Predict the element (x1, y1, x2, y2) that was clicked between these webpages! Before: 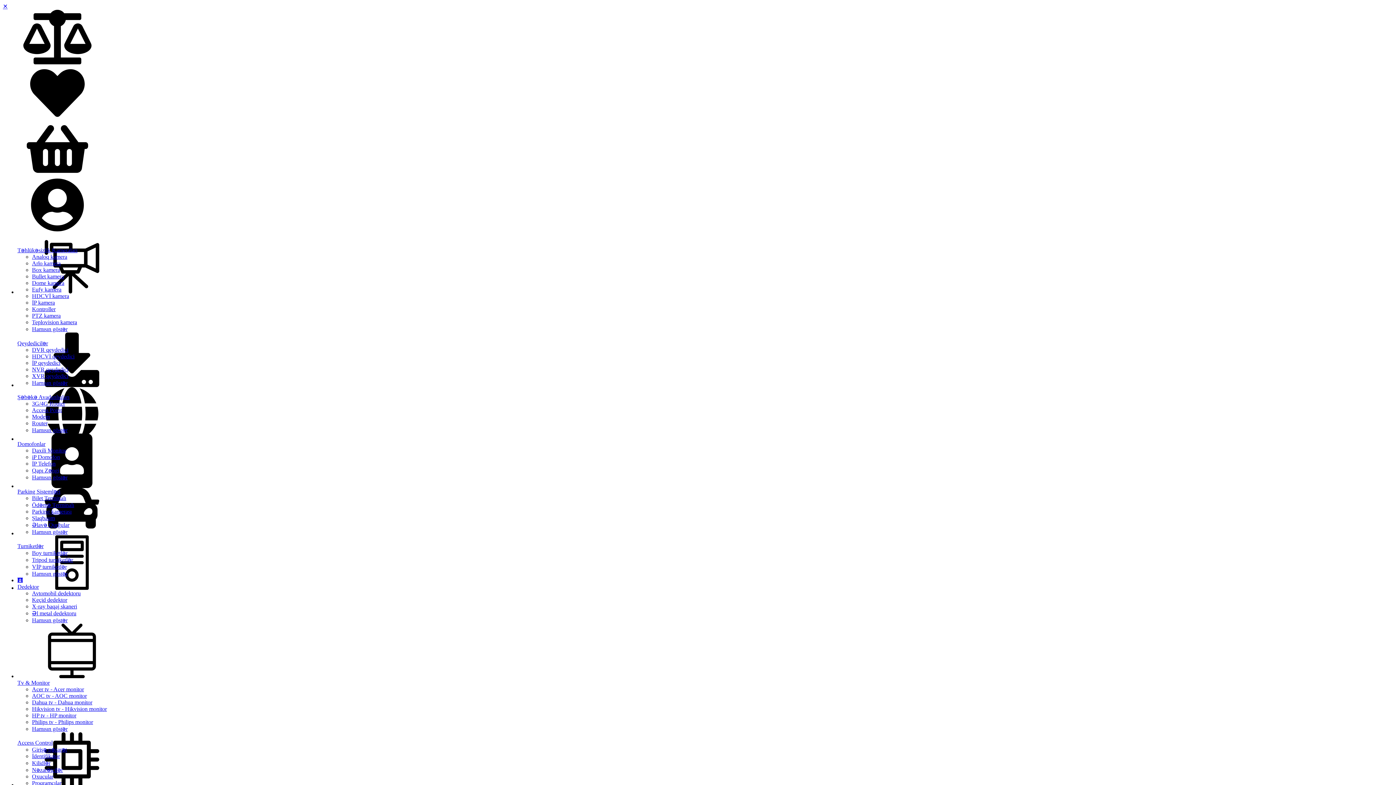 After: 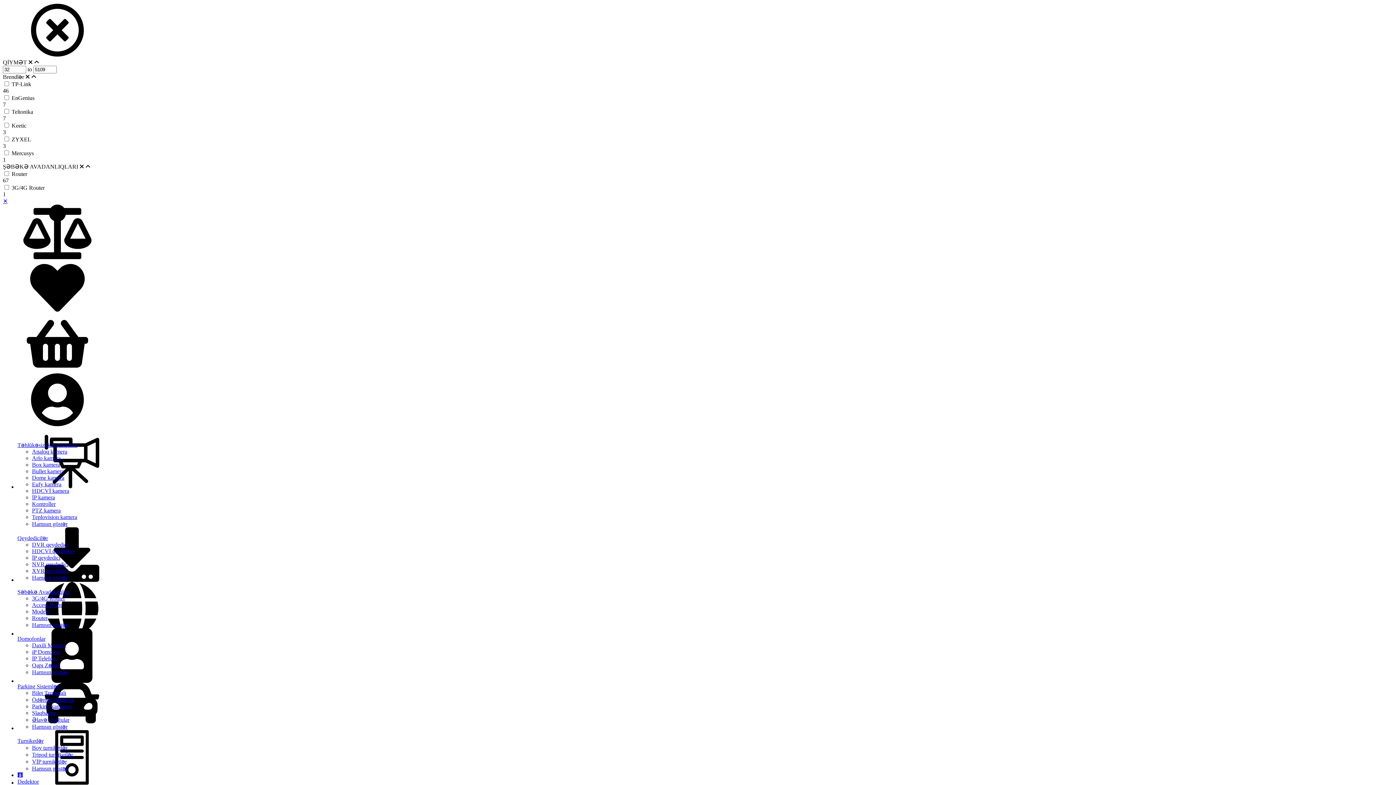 Action: label: Router bbox: (32, 420, 47, 426)